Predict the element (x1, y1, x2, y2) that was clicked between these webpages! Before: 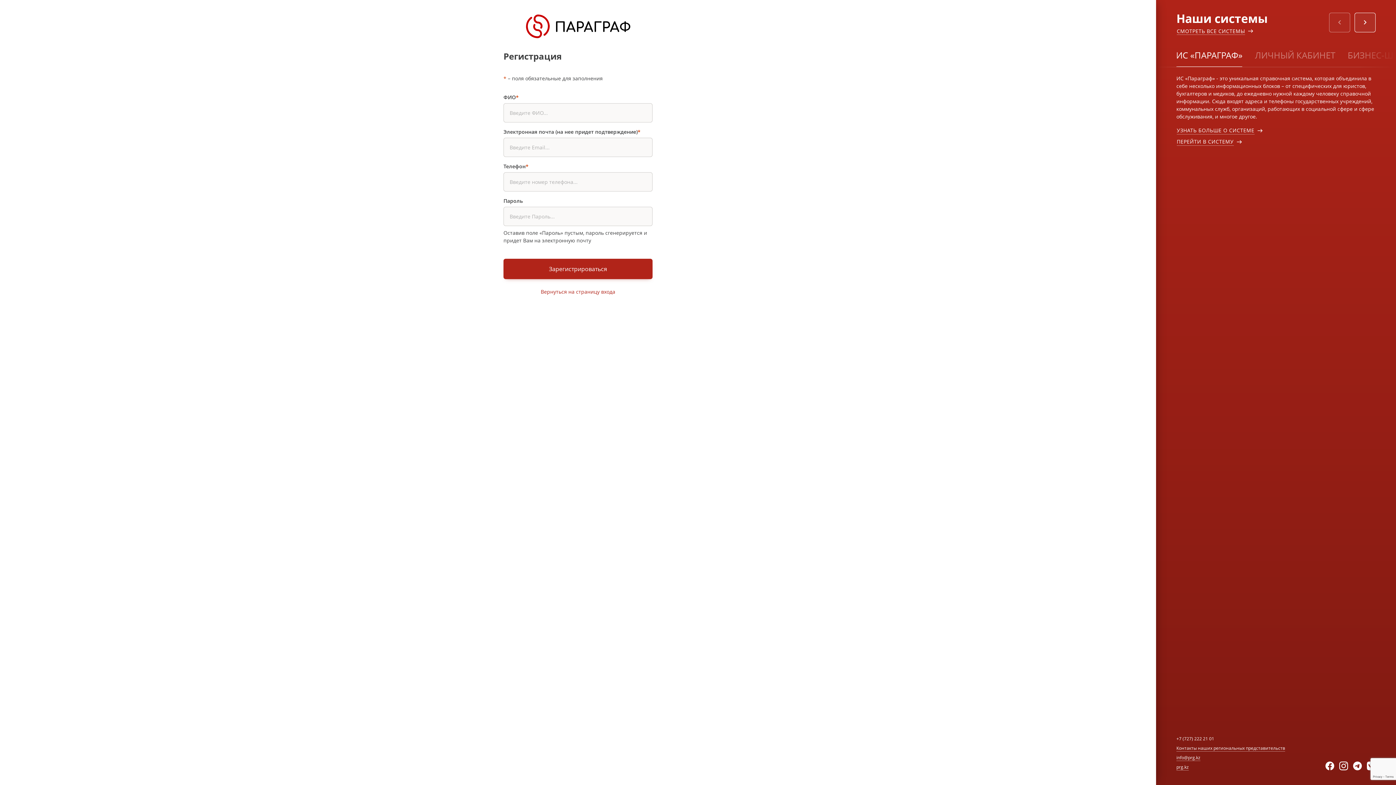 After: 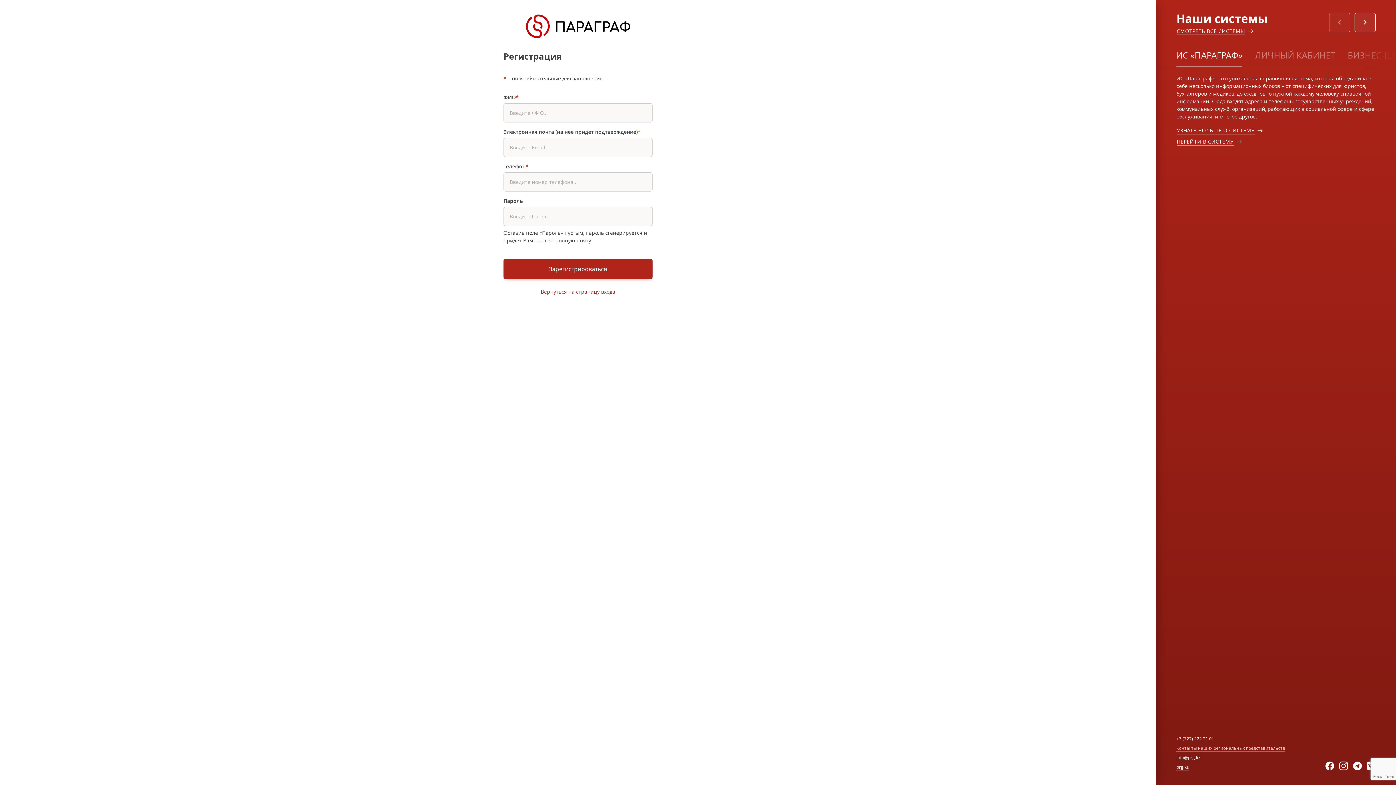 Action: bbox: (1176, 745, 1285, 751) label: Контакты наших региональных представительств